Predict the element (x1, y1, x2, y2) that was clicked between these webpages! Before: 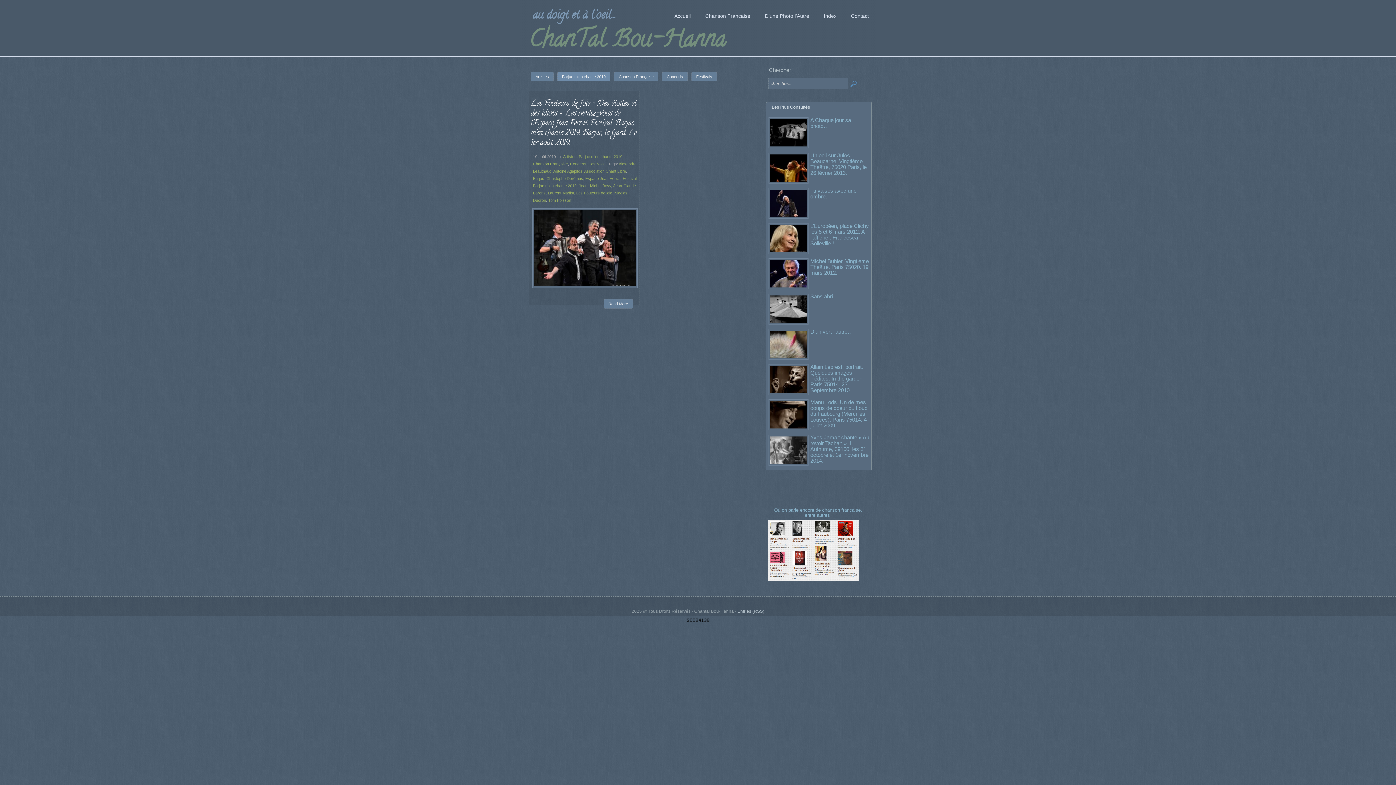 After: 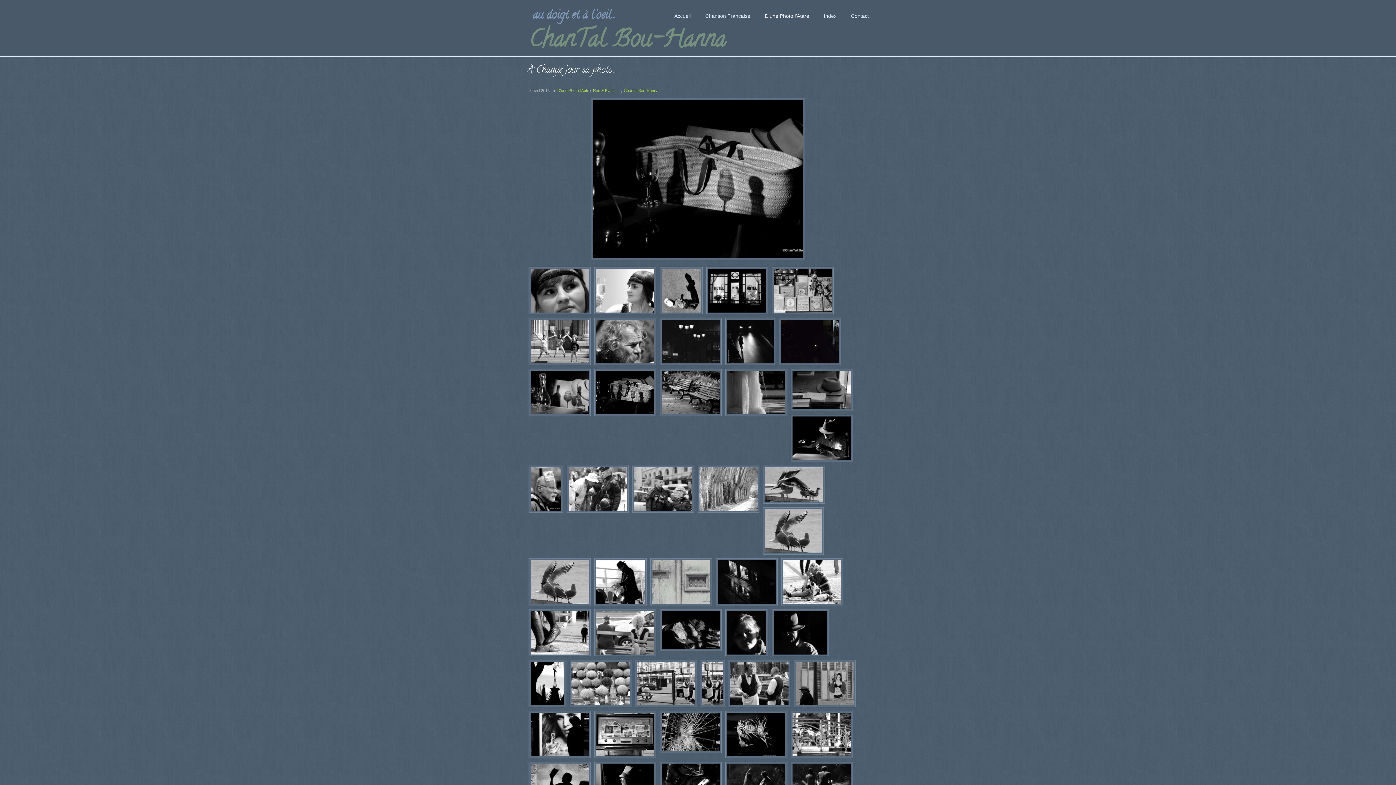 Action: bbox: (770, 119, 806, 146)